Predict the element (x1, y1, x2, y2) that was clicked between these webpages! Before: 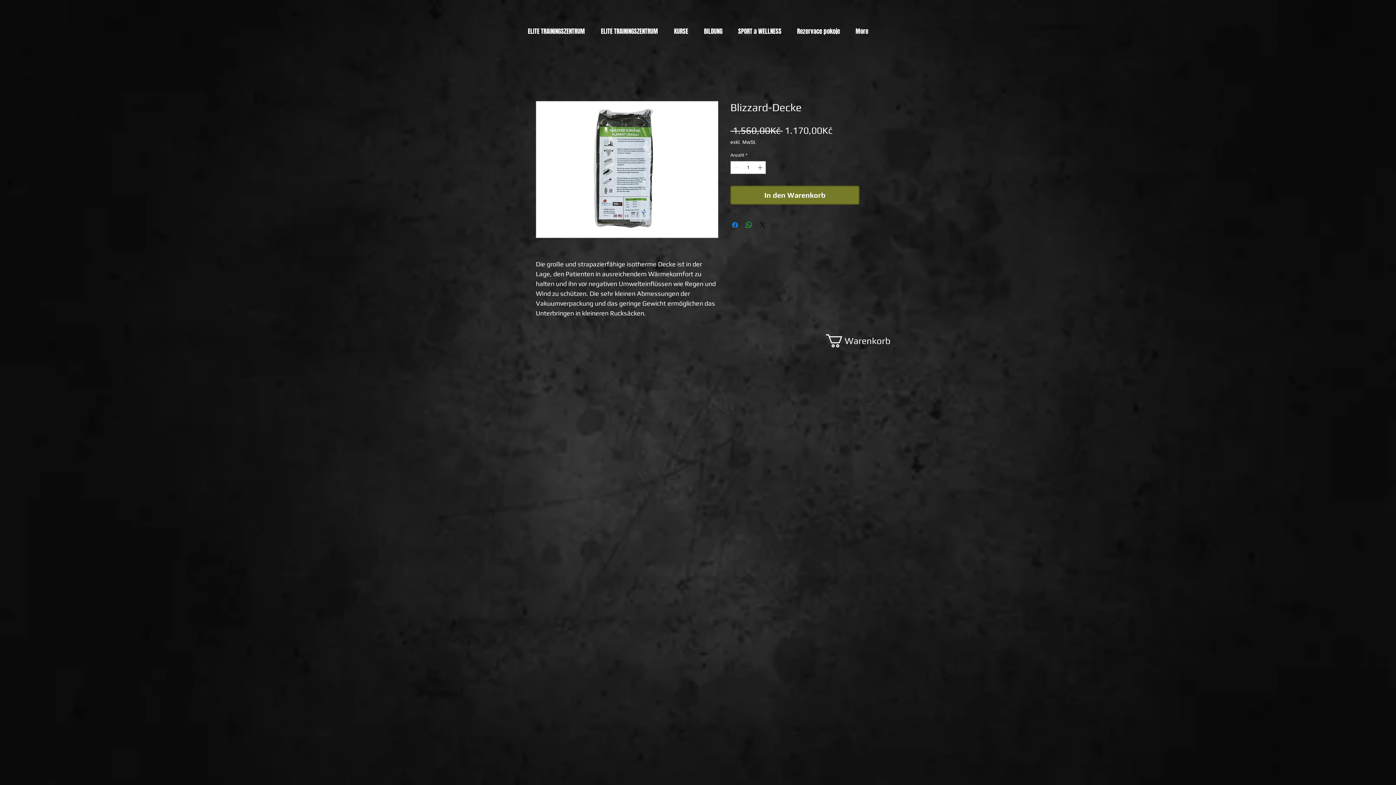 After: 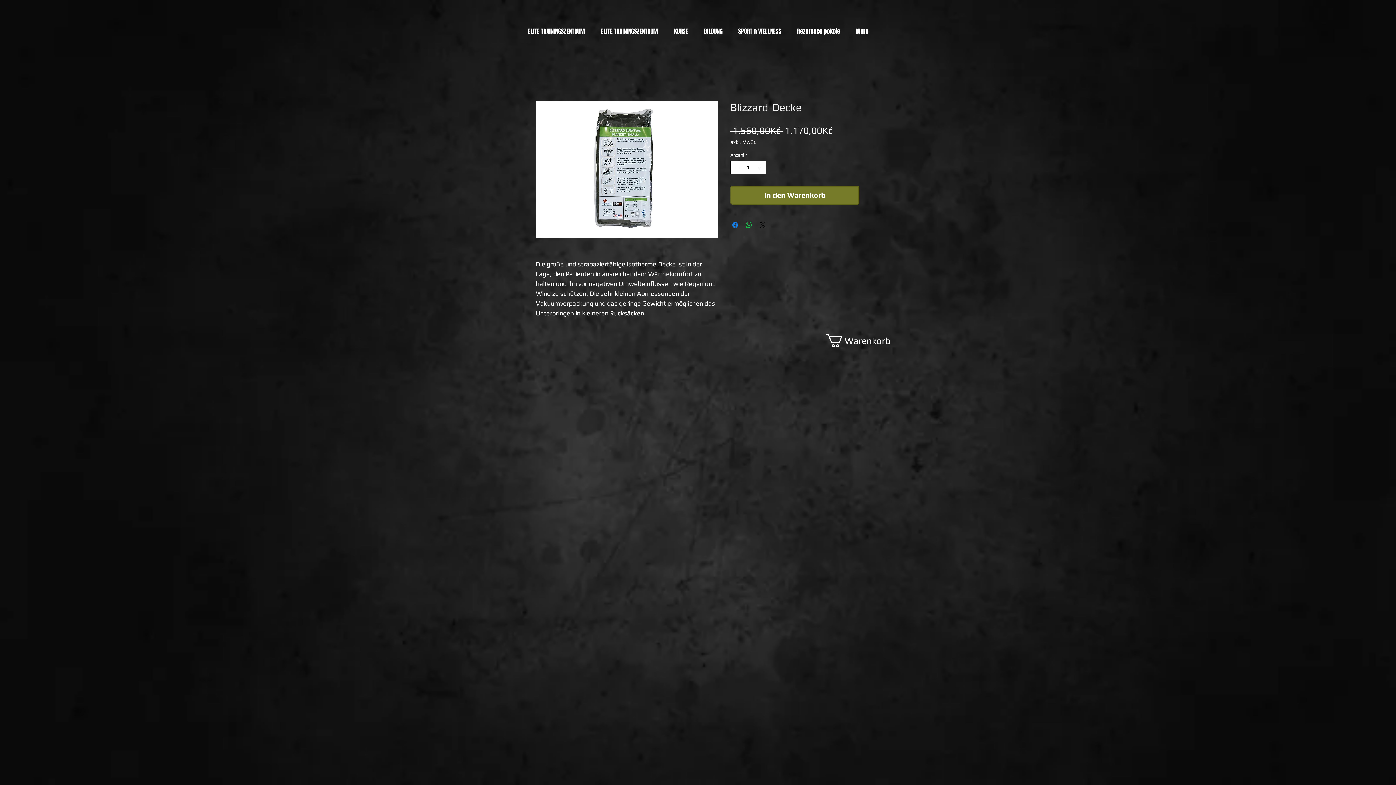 Action: bbox: (756, 161, 765, 173)